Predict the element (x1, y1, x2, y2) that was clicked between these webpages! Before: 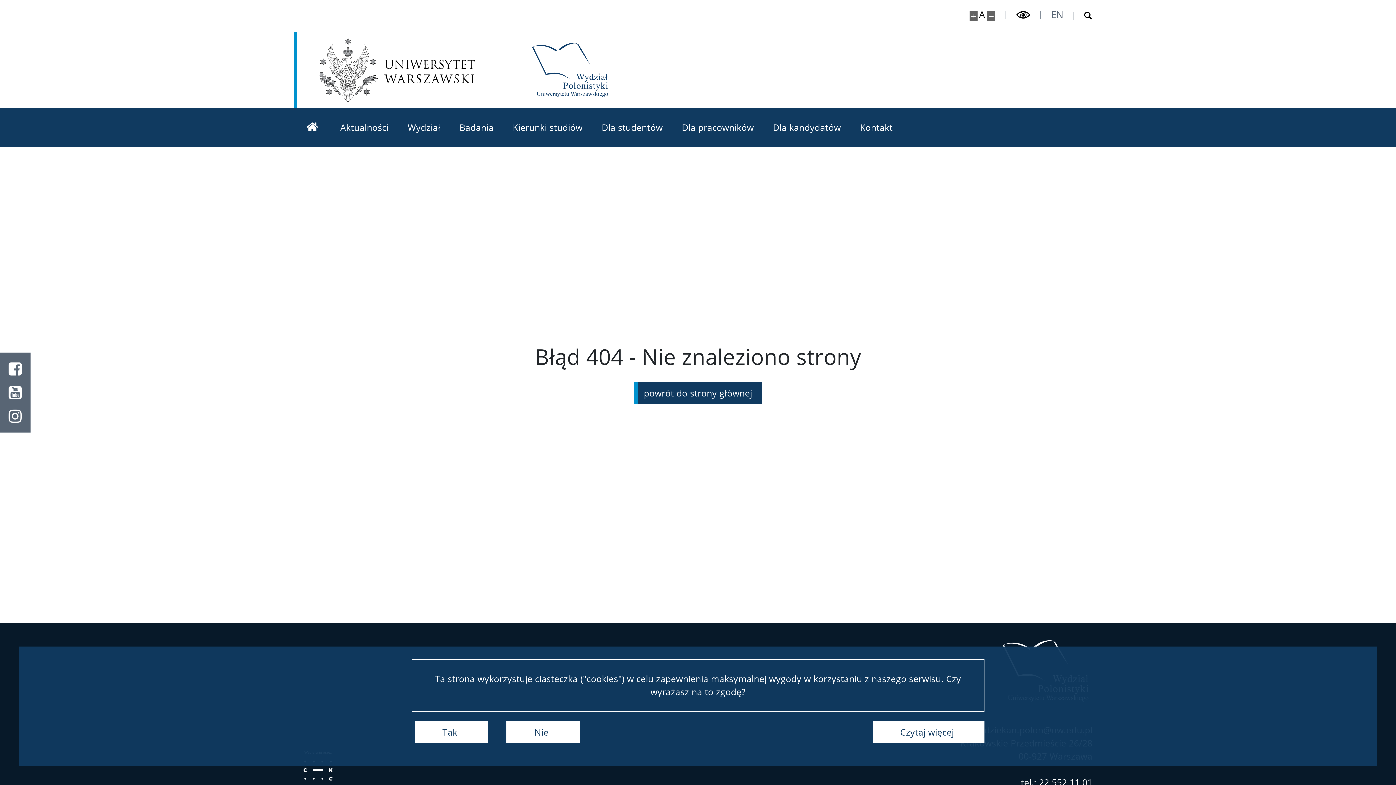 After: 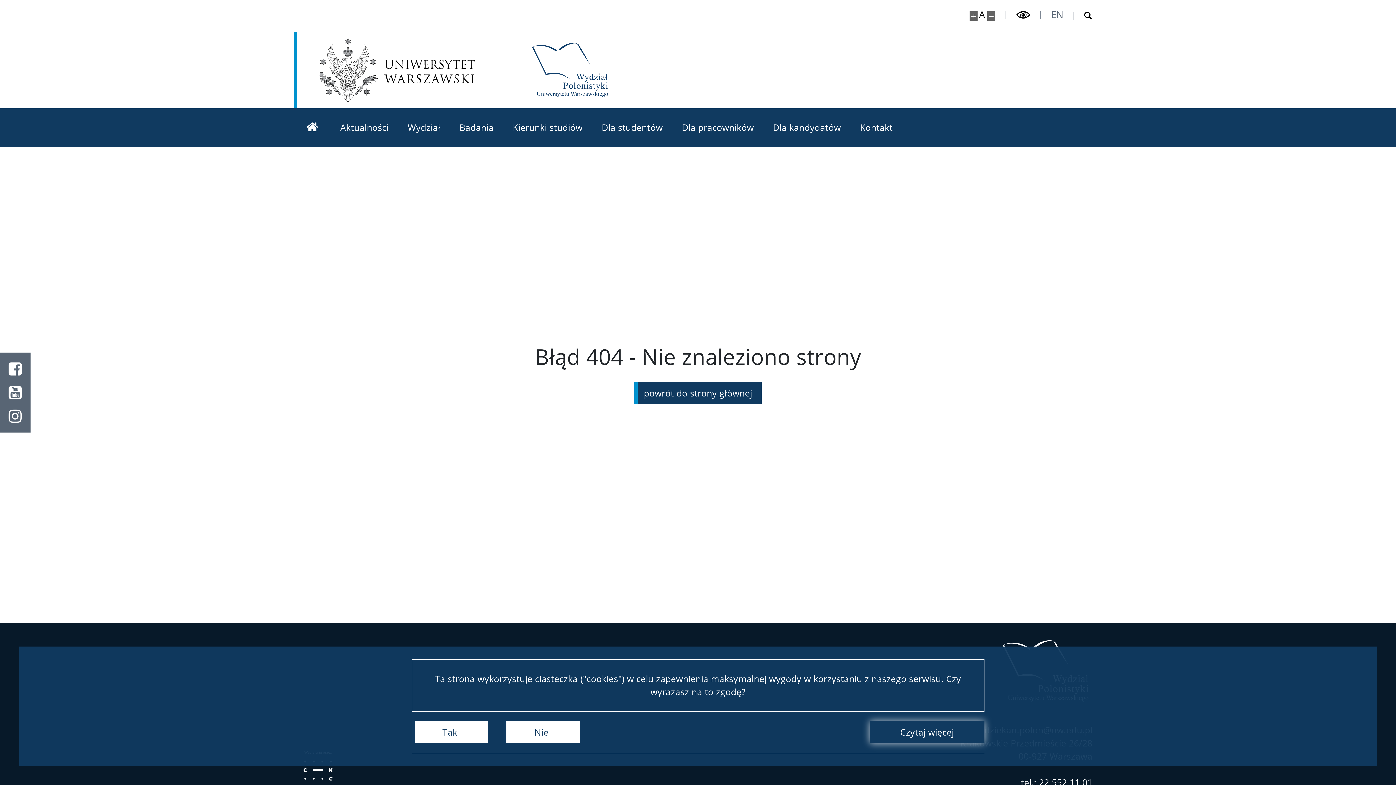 Action: bbox: (870, 721, 984, 743) label: Czytaj więcej